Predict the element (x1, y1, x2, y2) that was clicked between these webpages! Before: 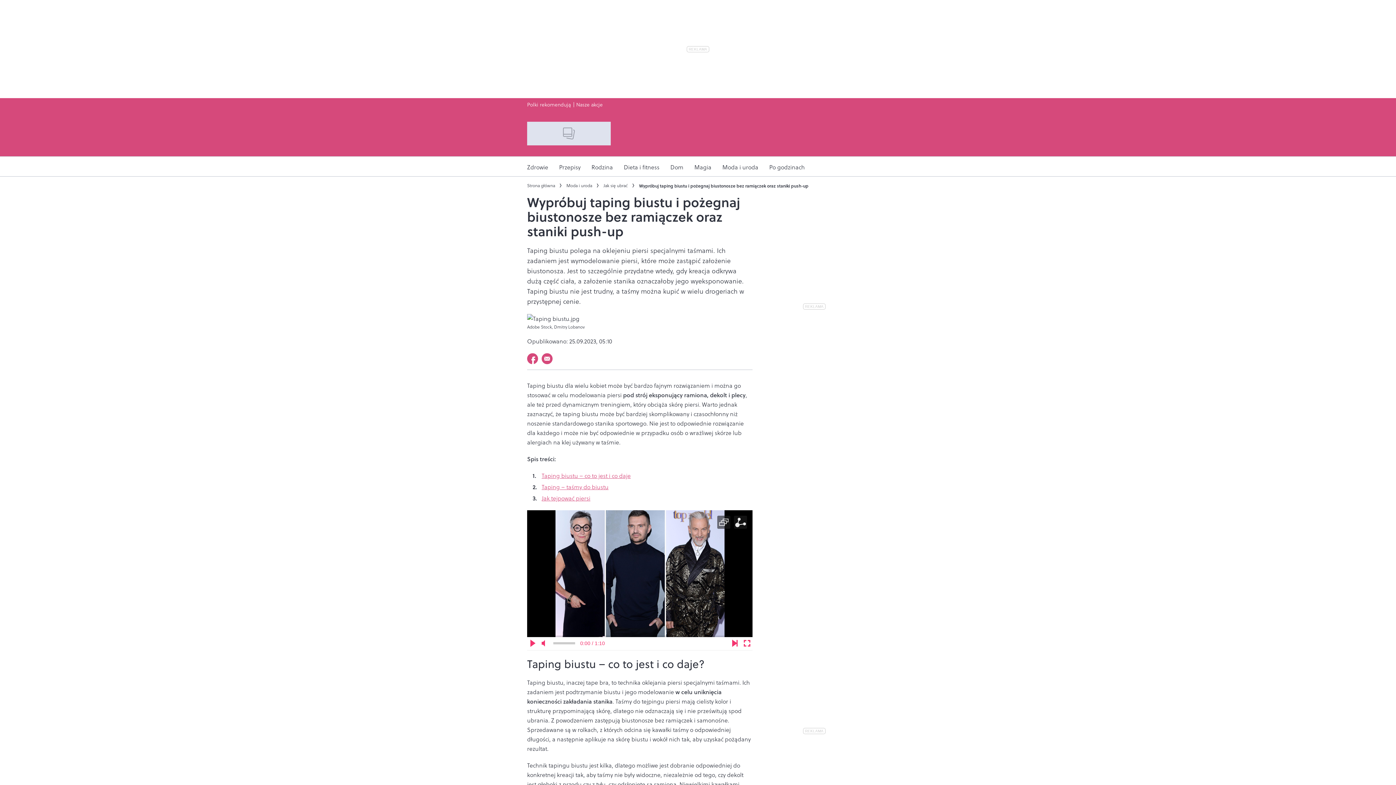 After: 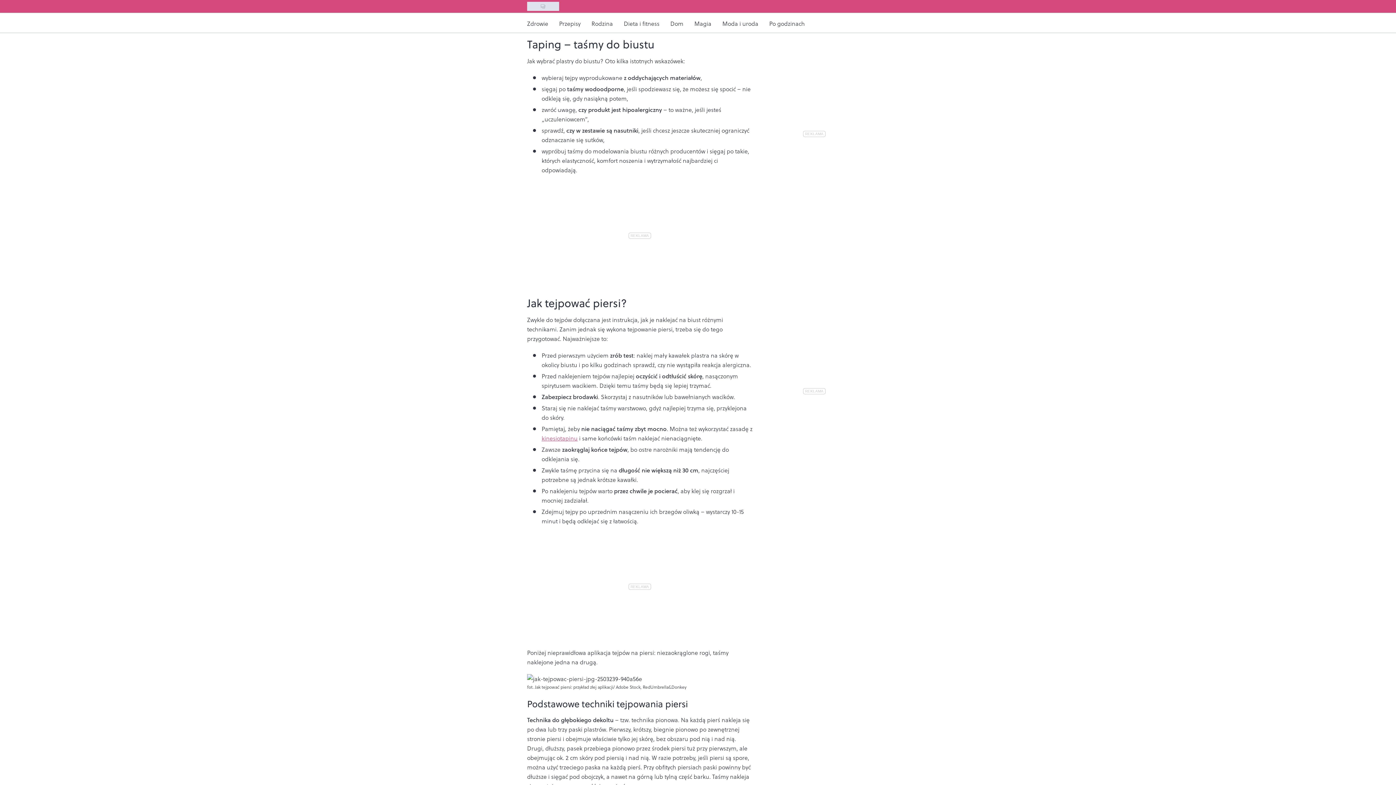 Action: label: Taping – taśmy do biustu bbox: (541, 483, 608, 491)